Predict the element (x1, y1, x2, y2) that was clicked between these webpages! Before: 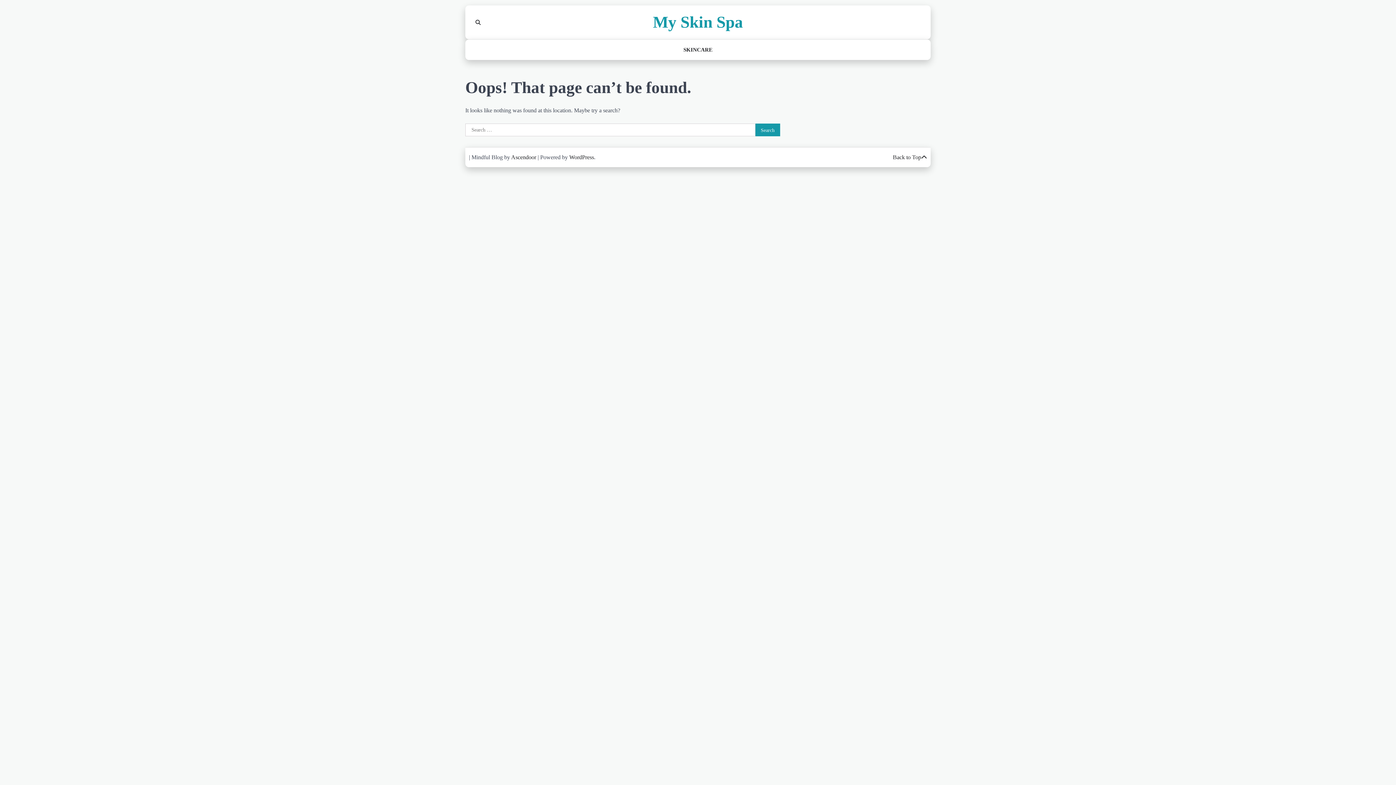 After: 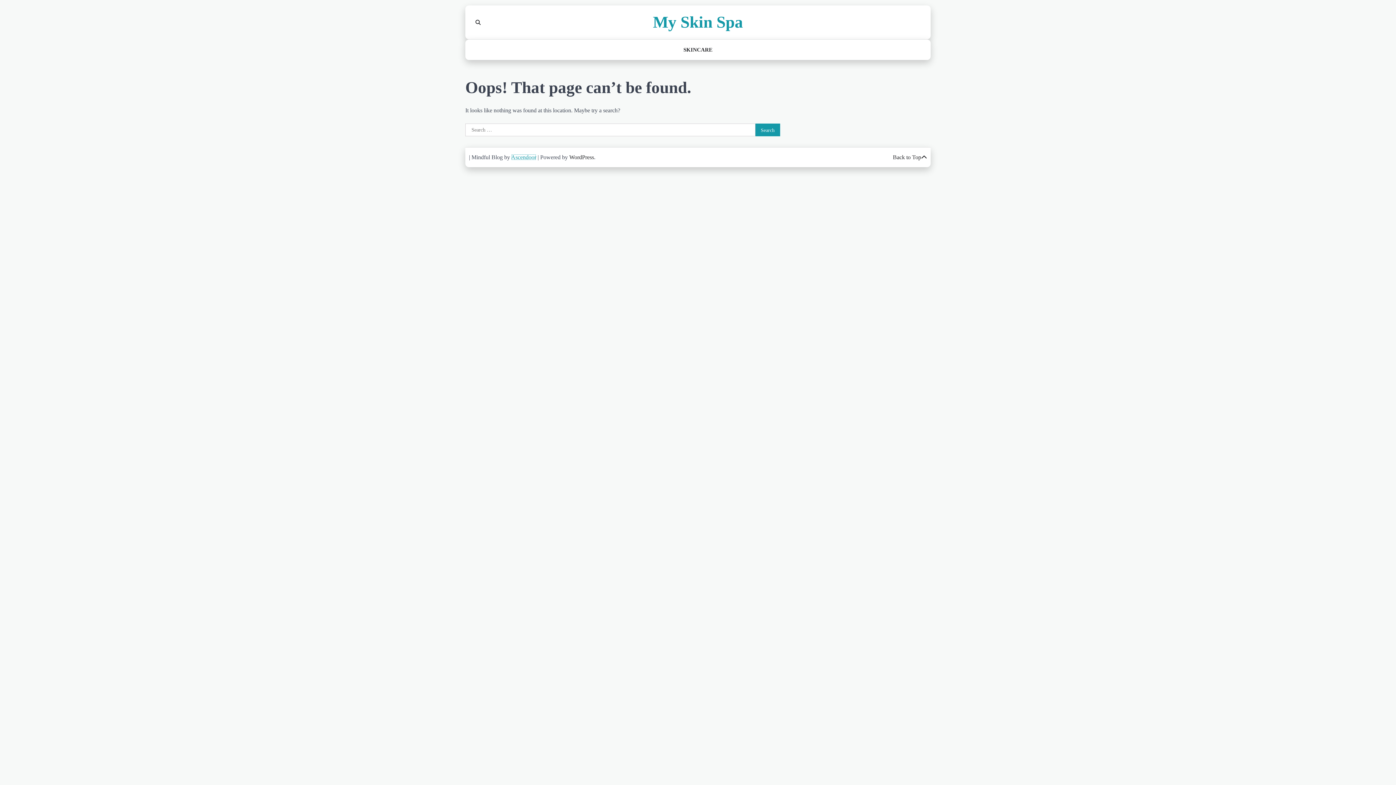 Action: bbox: (511, 154, 536, 160) label: Ascendoor